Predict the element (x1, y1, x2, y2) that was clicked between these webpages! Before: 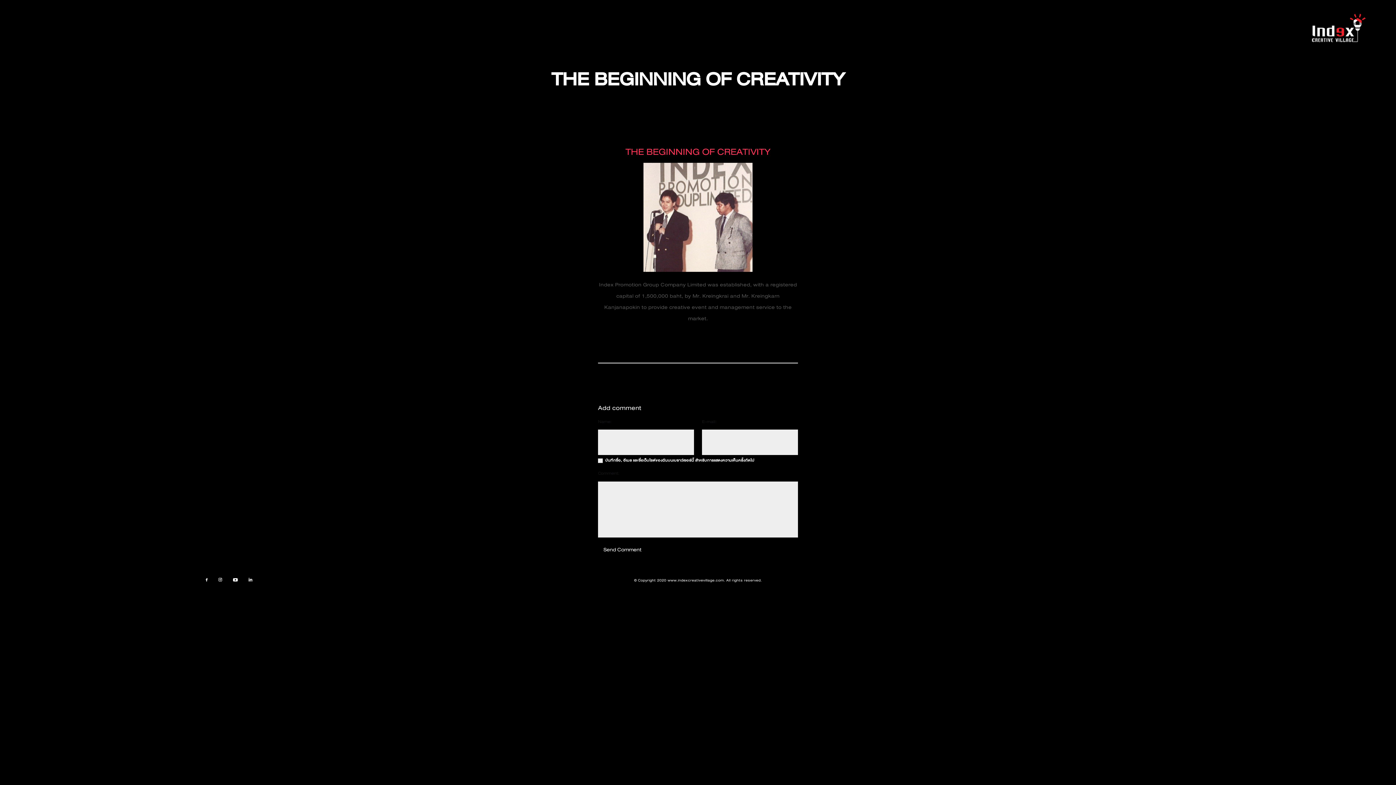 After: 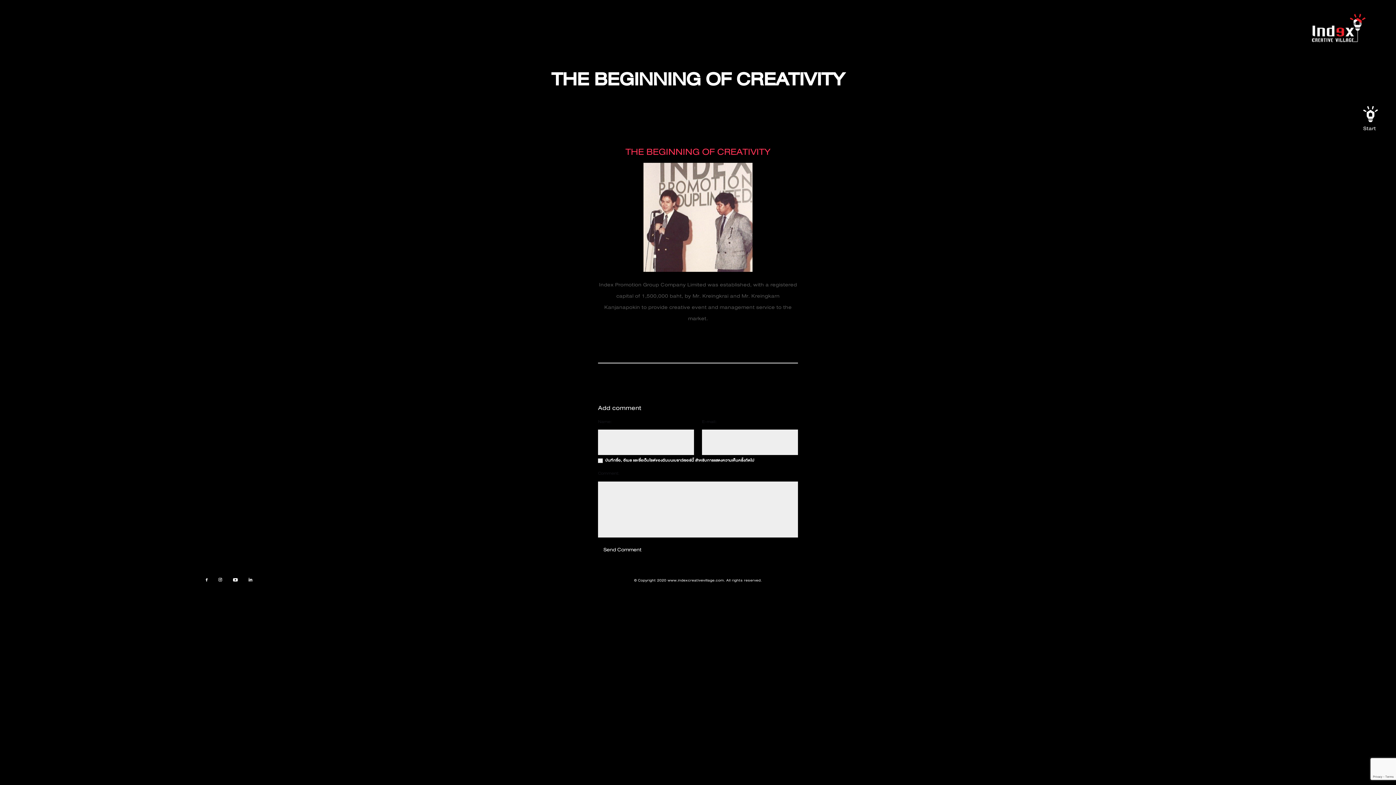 Action: bbox: (205, 575, 207, 584)